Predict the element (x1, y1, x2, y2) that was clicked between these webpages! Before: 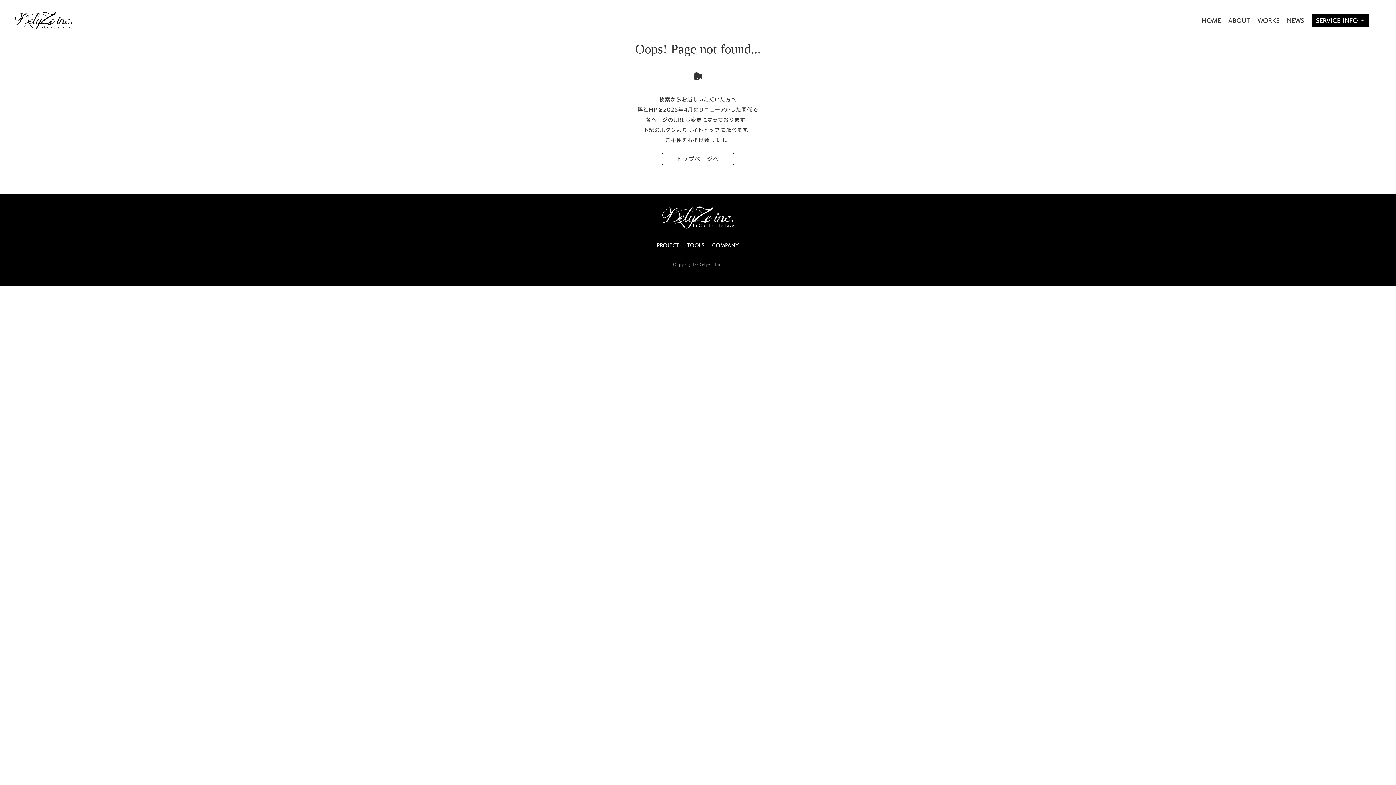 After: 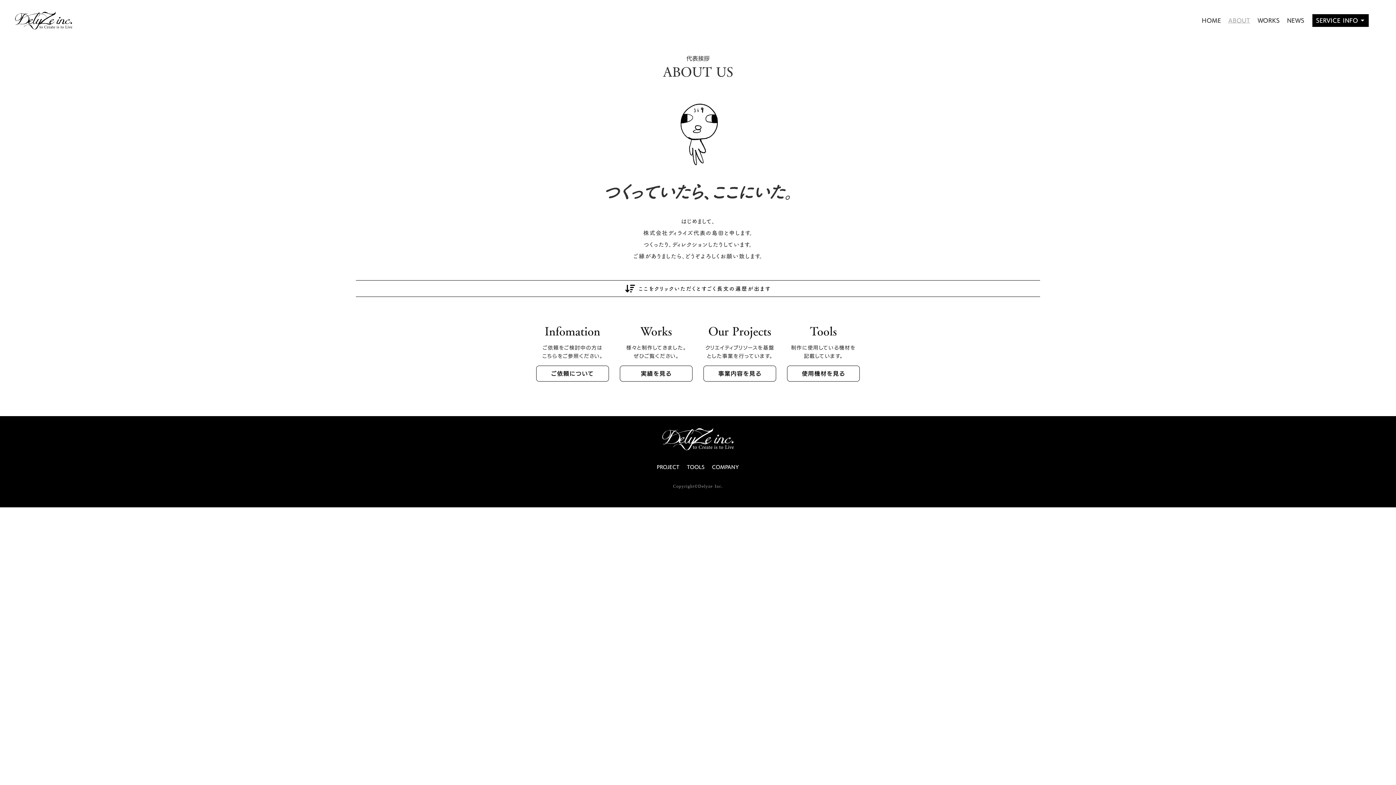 Action: label: ABOUT bbox: (1232, 14, 1255, 25)